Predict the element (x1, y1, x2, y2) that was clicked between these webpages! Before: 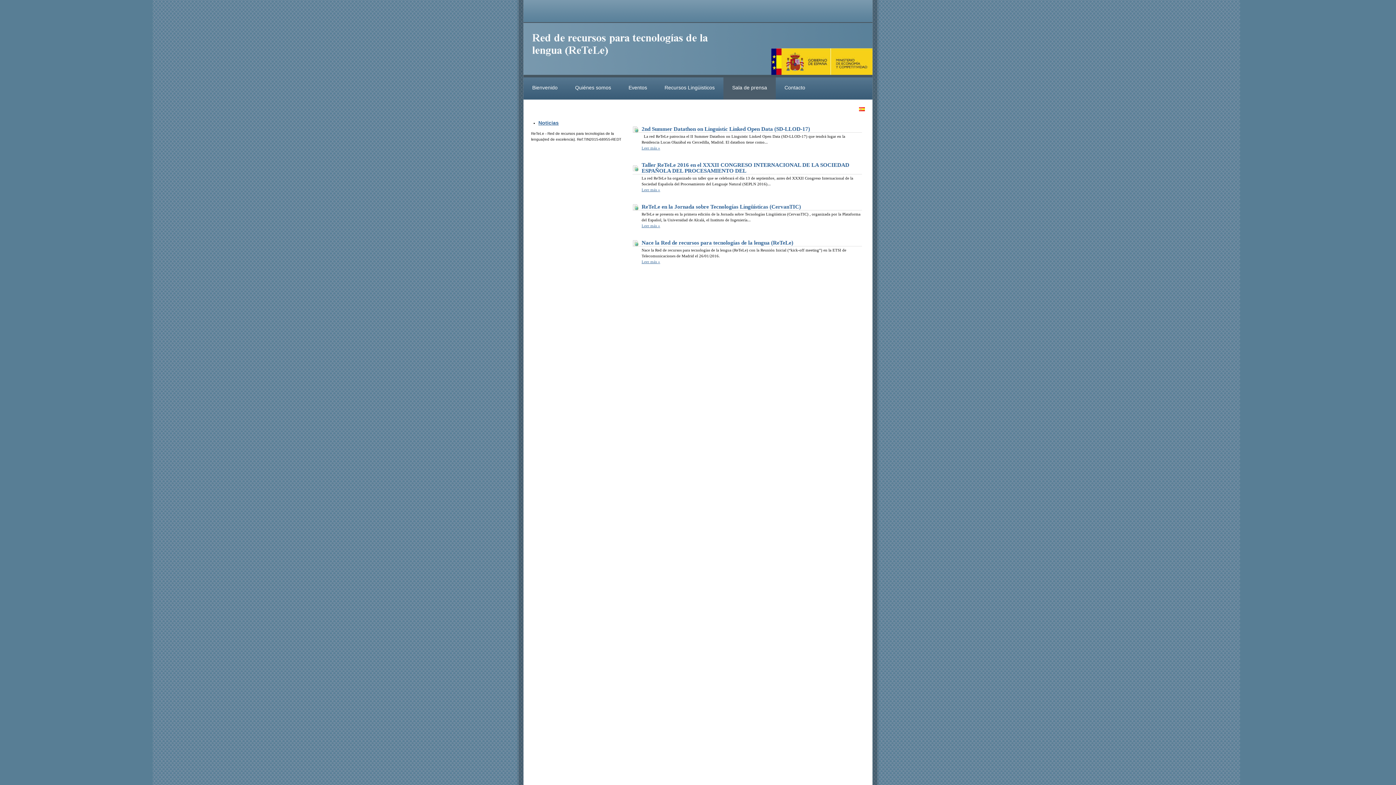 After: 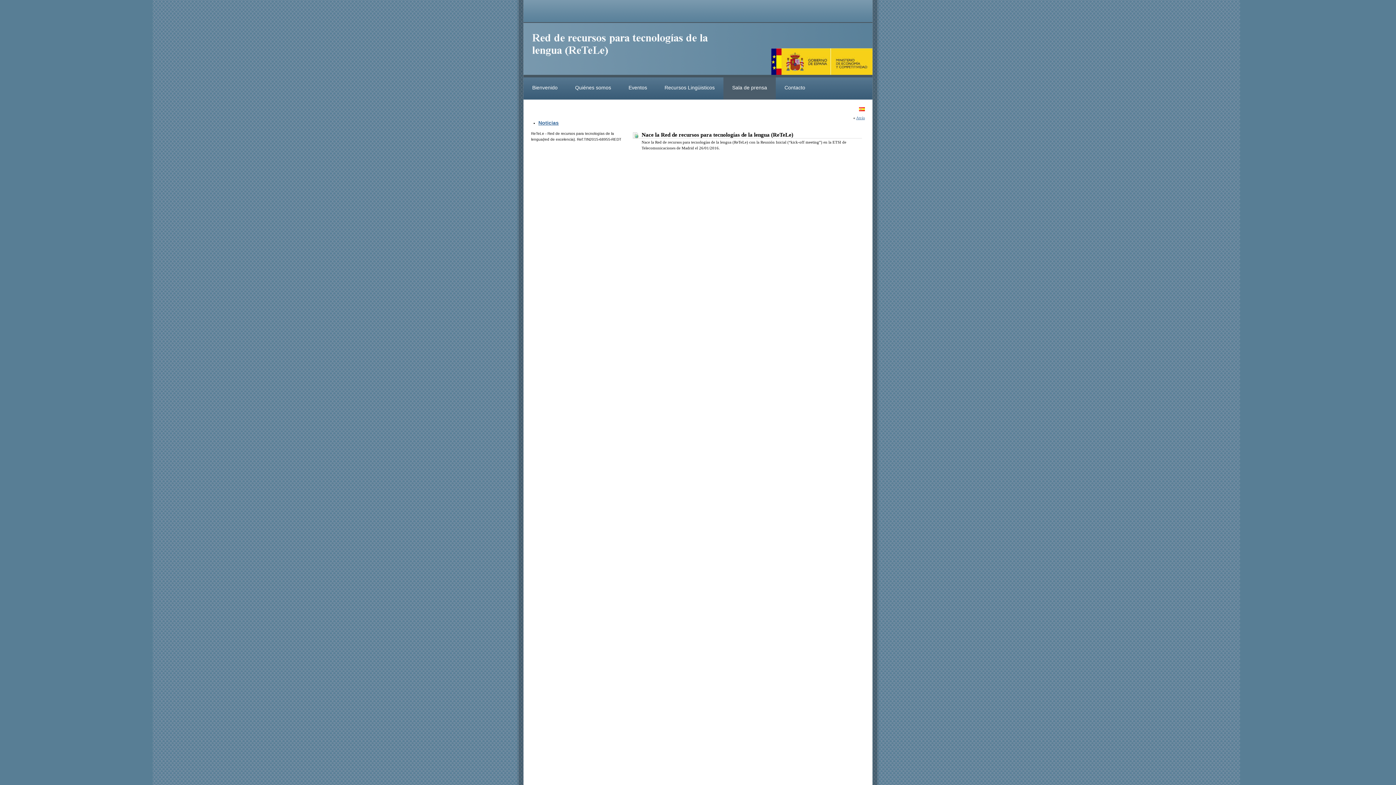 Action: bbox: (641, 239, 793, 245) label: Nace la Red de recursos para tecnologías de la lengua (ReTeLe)